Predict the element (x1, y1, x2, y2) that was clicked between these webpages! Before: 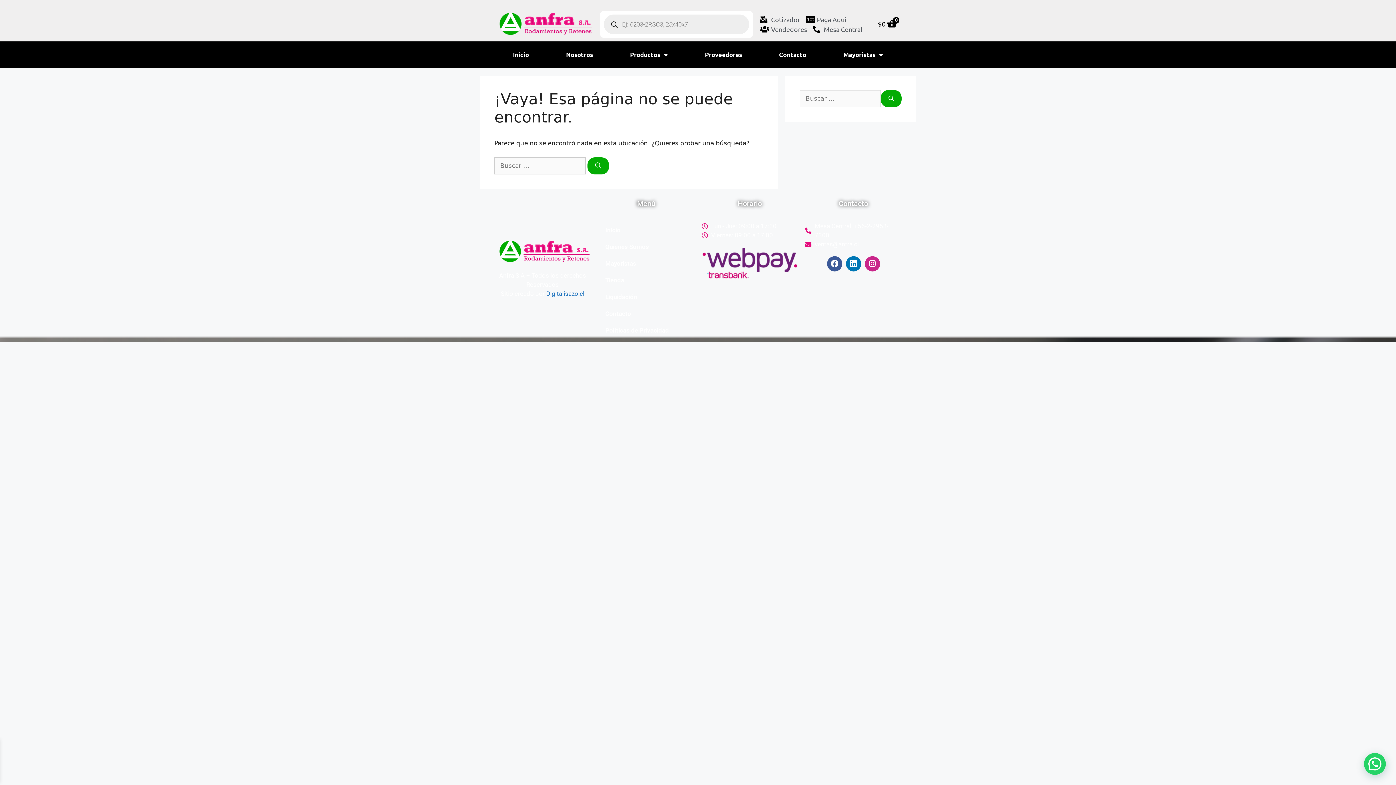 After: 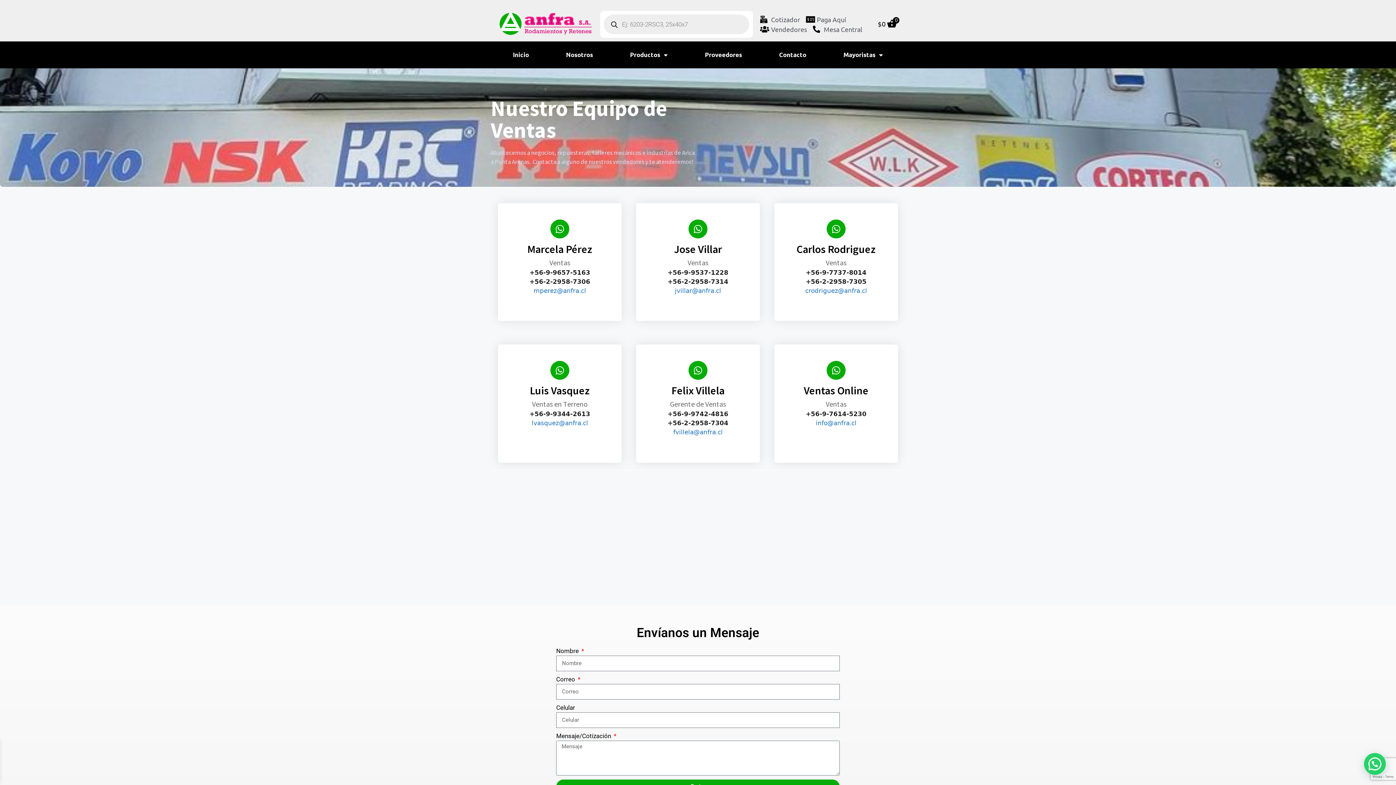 Action: bbox: (760, 24, 807, 34) label: Vendedores